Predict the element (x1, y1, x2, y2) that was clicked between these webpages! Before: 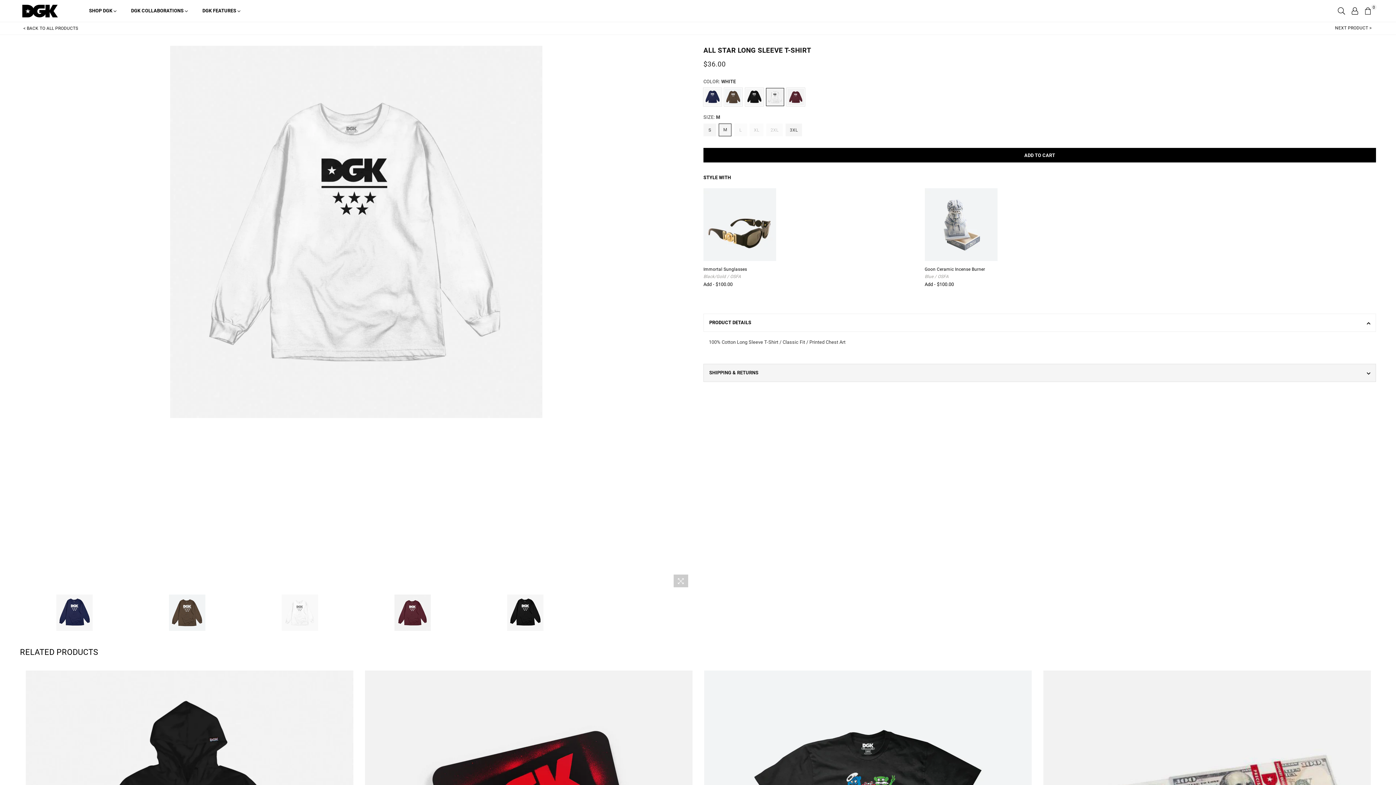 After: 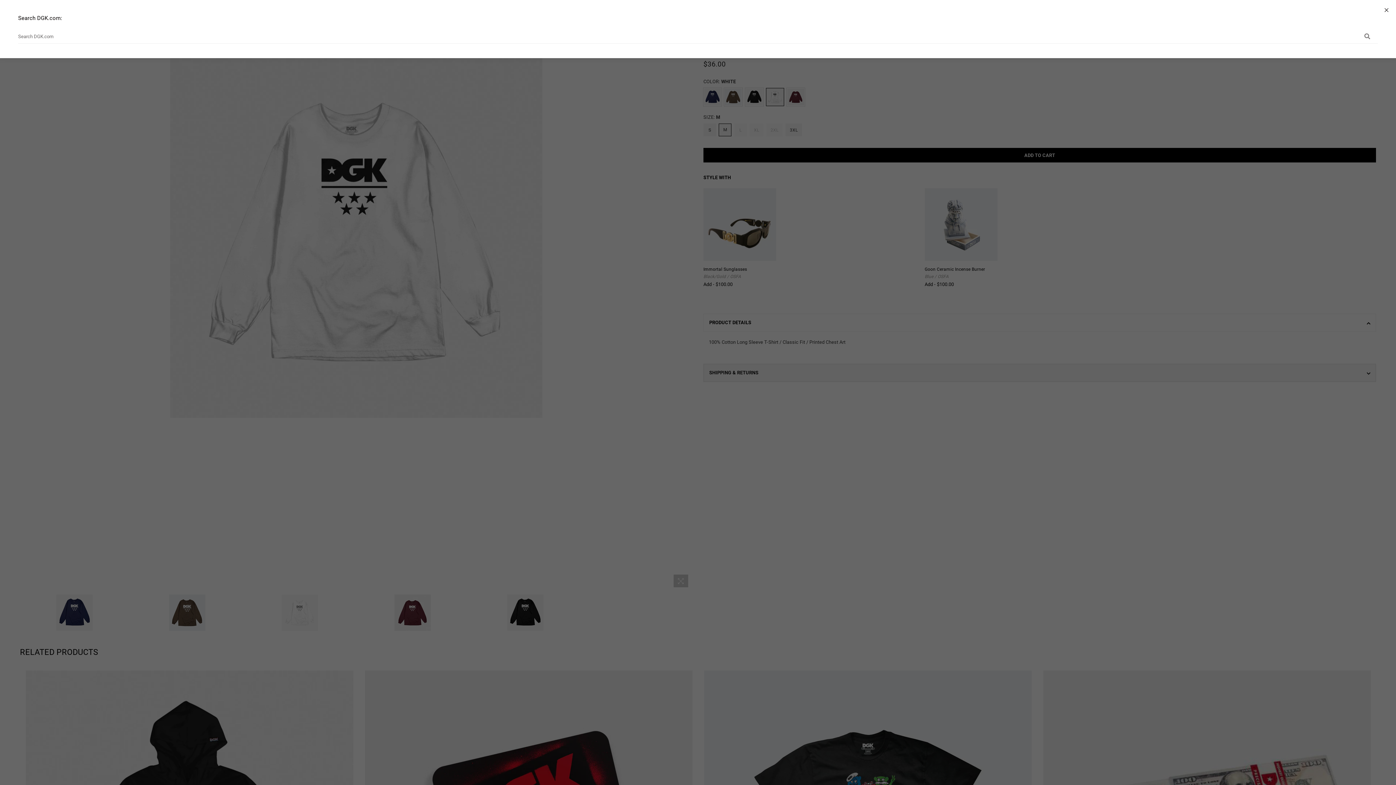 Action: bbox: (1334, 5, 1348, 16)